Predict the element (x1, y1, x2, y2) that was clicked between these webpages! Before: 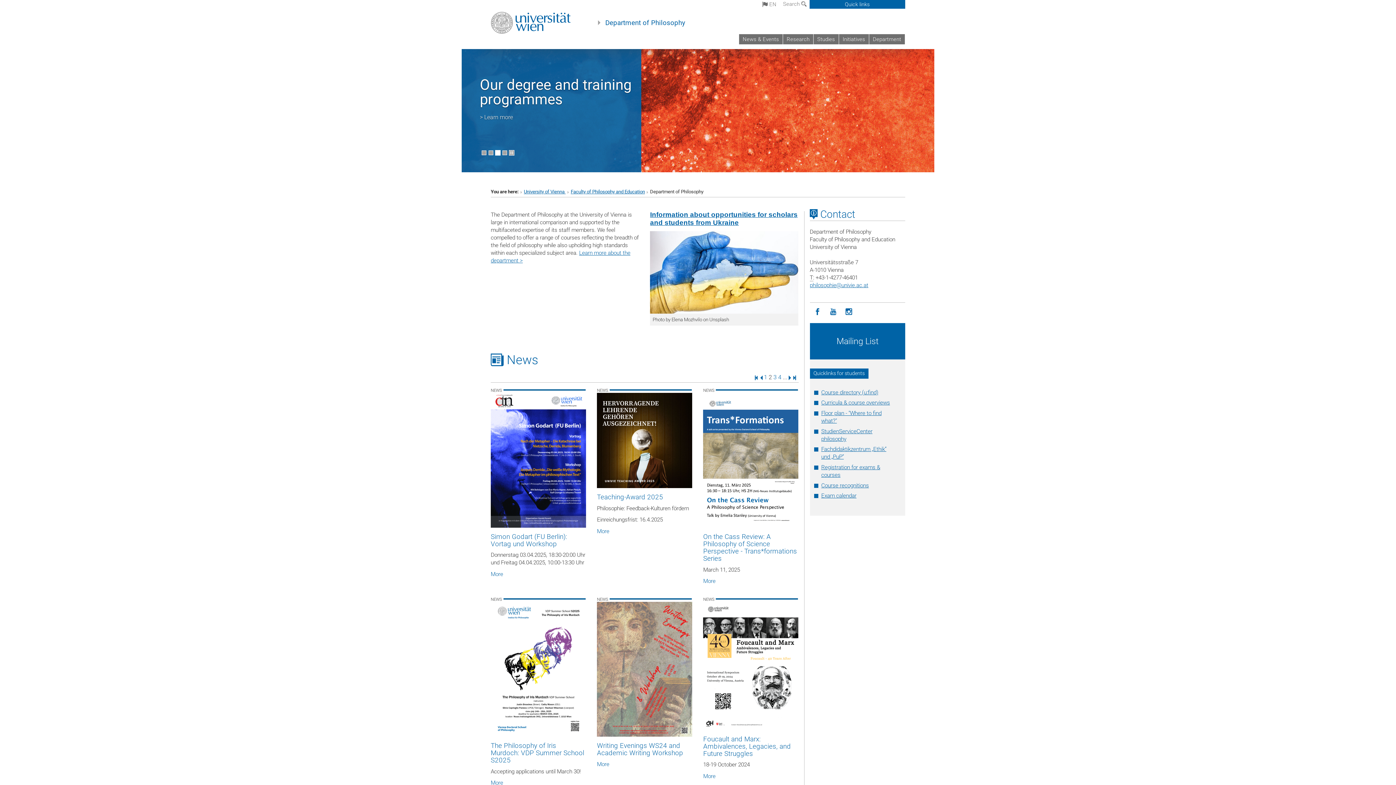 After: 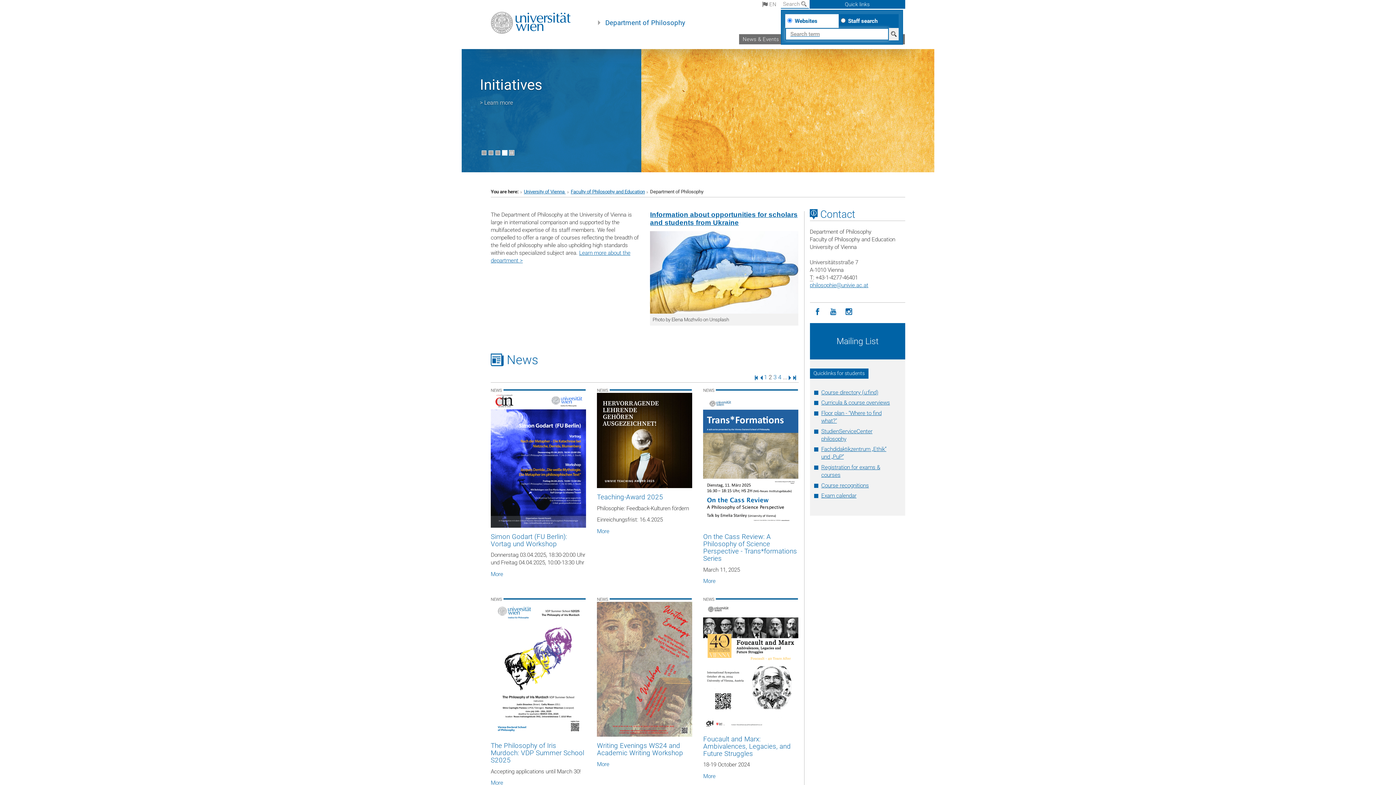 Action: label: Search  bbox: (781, 0, 809, 8)